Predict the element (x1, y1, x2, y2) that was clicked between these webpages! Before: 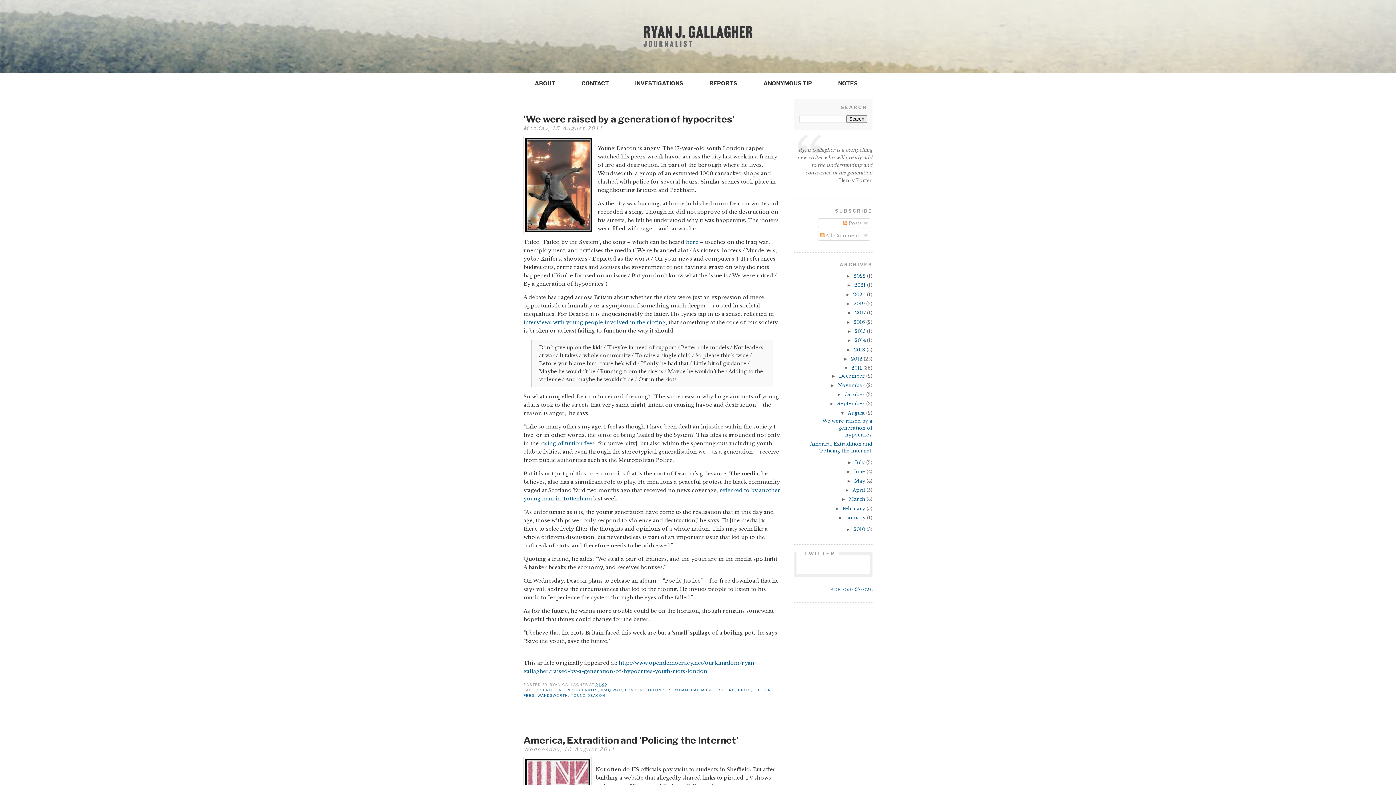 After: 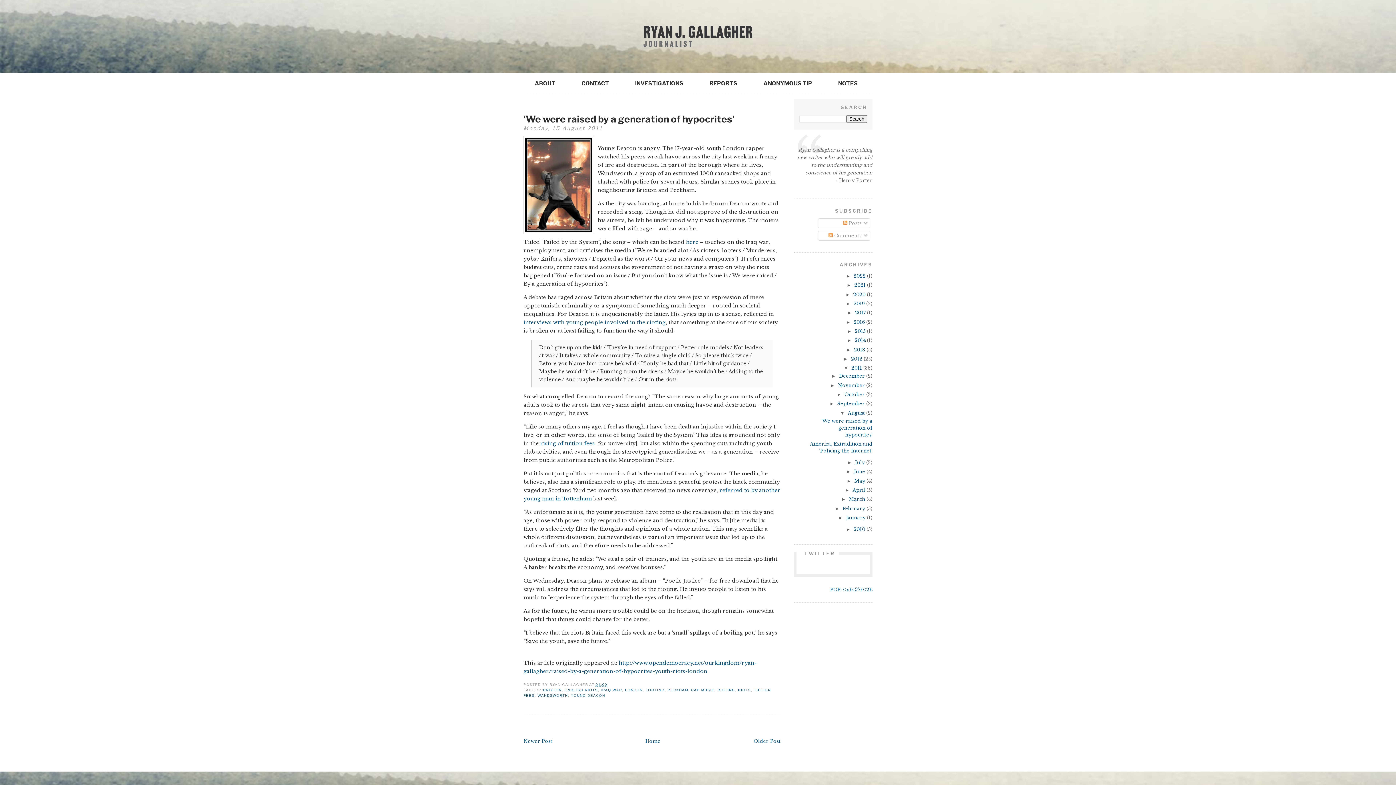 Action: label: 'We were raised by a generation of hypocrites' bbox: (523, 112, 780, 125)